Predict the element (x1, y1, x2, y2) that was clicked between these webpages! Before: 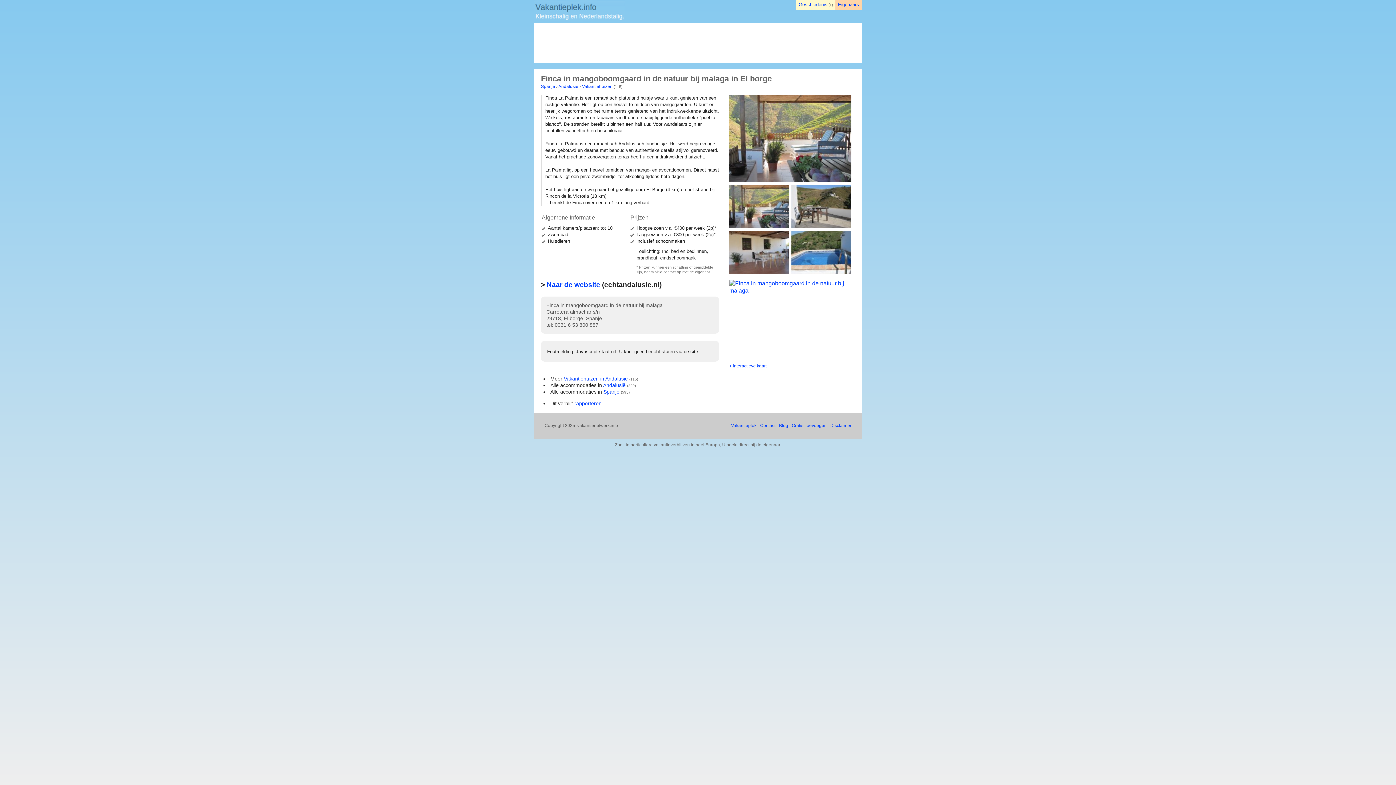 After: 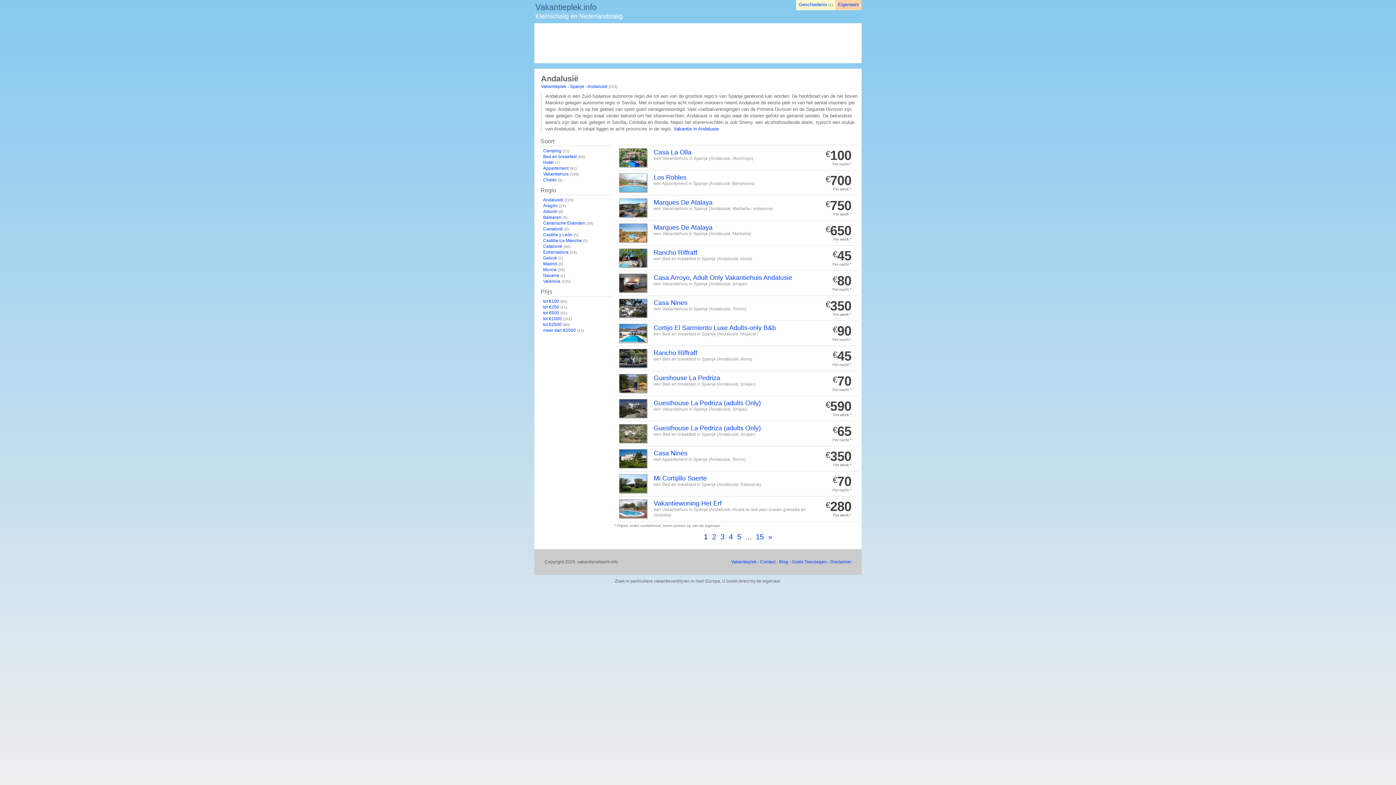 Action: label: Andalusië bbox: (603, 382, 625, 388)